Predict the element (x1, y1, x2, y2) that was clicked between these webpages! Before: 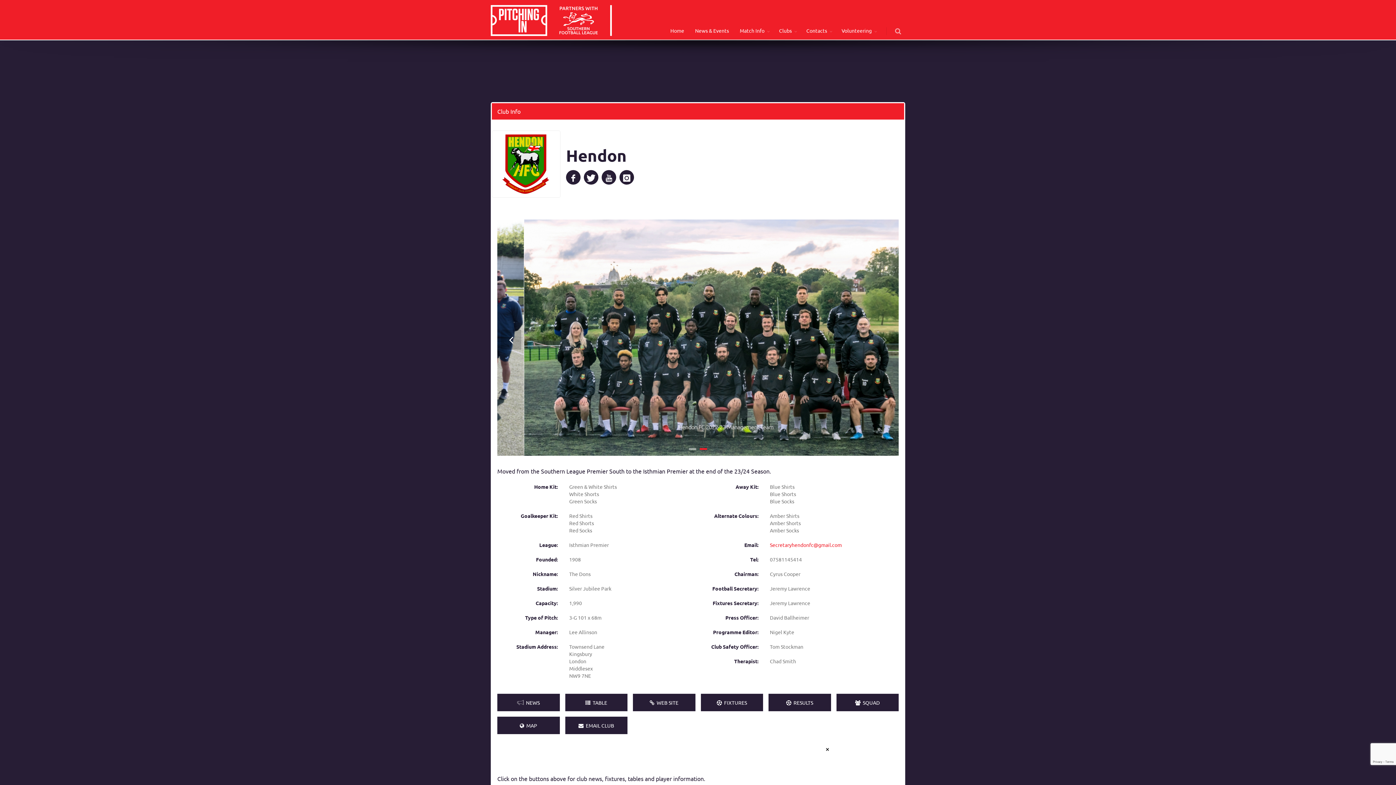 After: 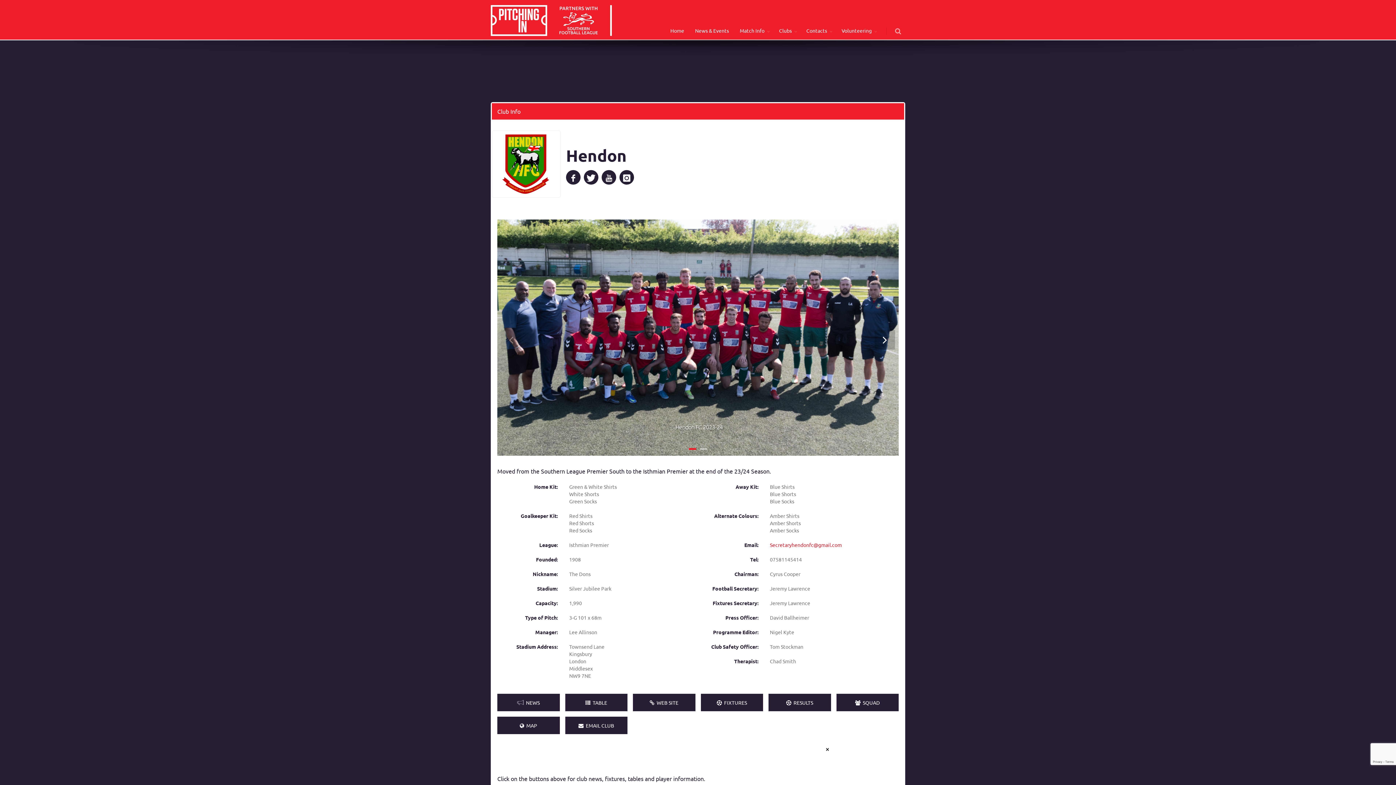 Action: bbox: (494, 160, 558, 166)